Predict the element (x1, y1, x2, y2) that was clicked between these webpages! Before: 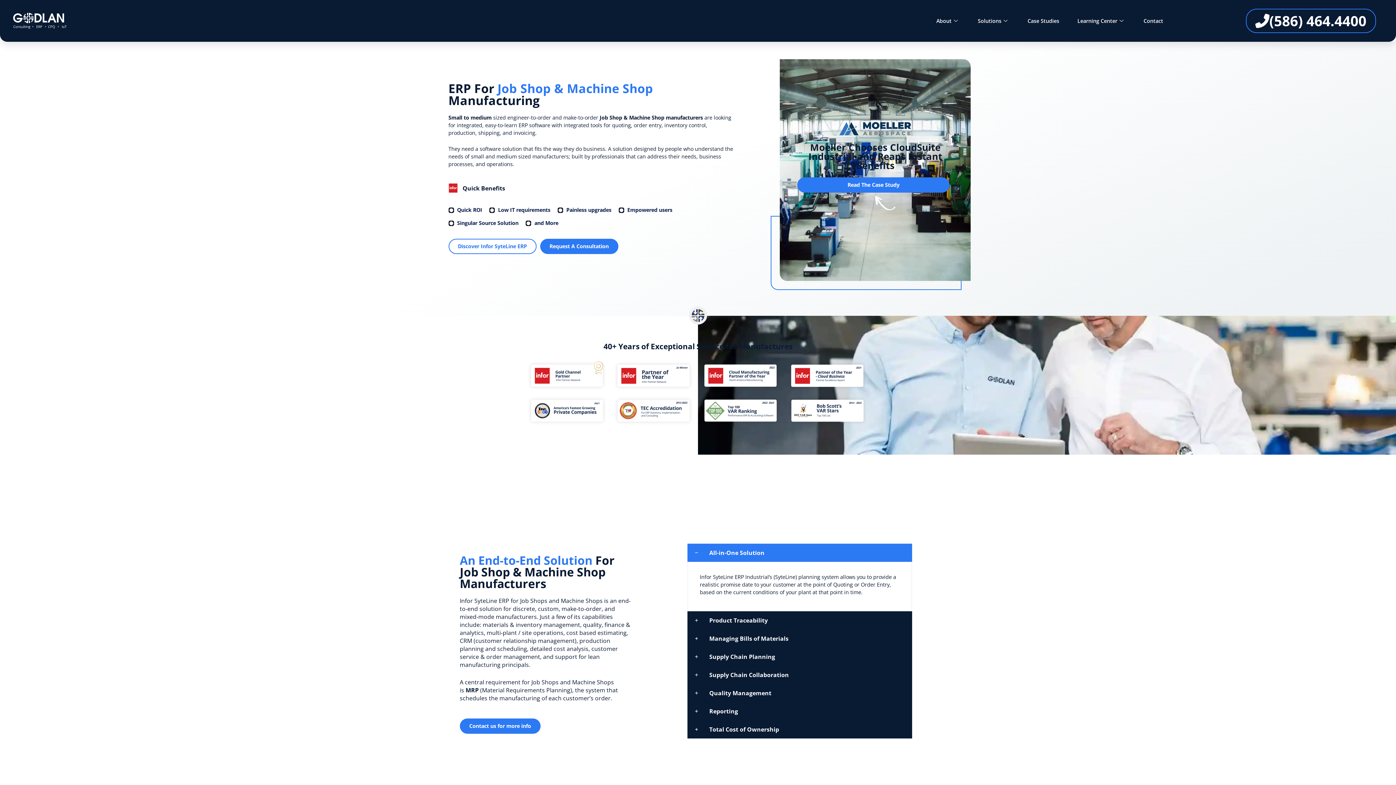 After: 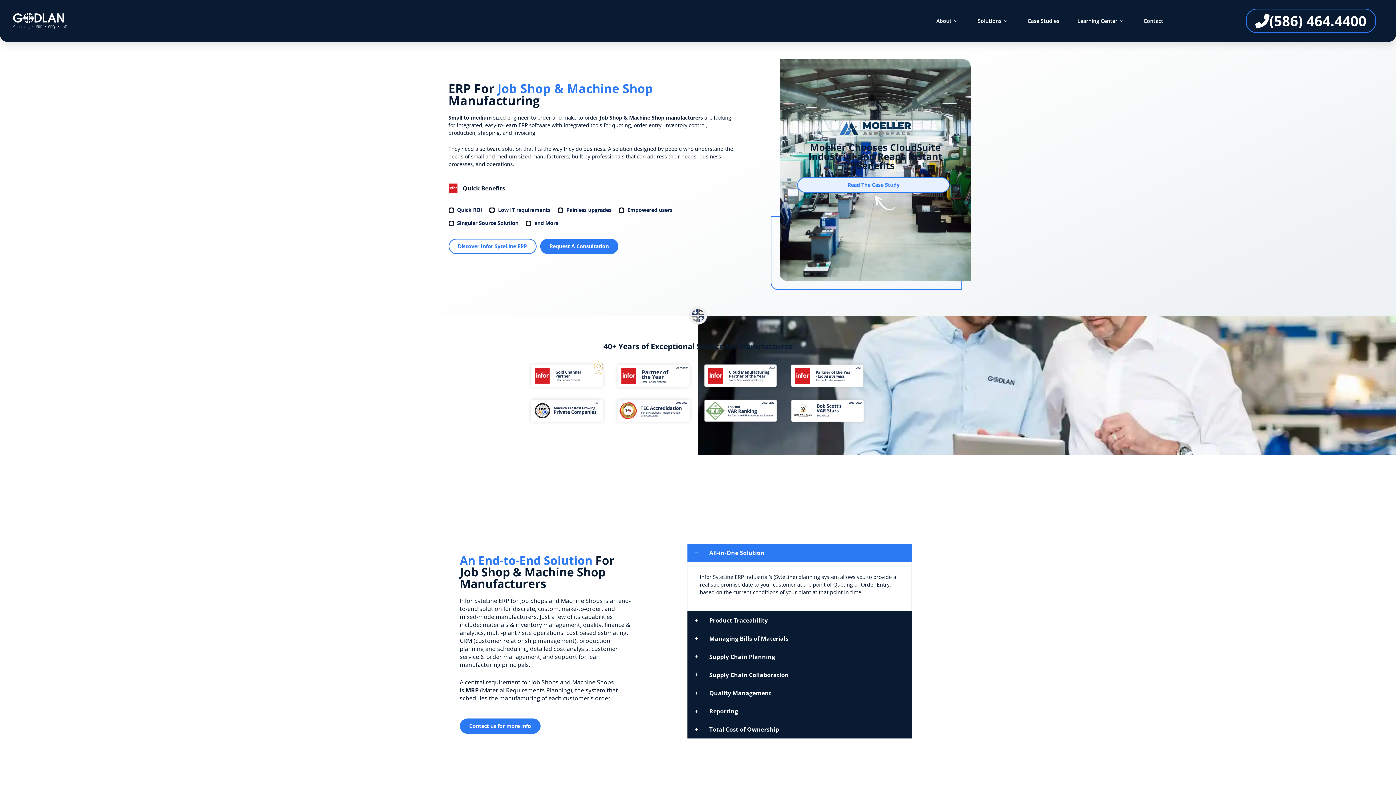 Action: bbox: (797, 177, 949, 192) label: Read The Case Study